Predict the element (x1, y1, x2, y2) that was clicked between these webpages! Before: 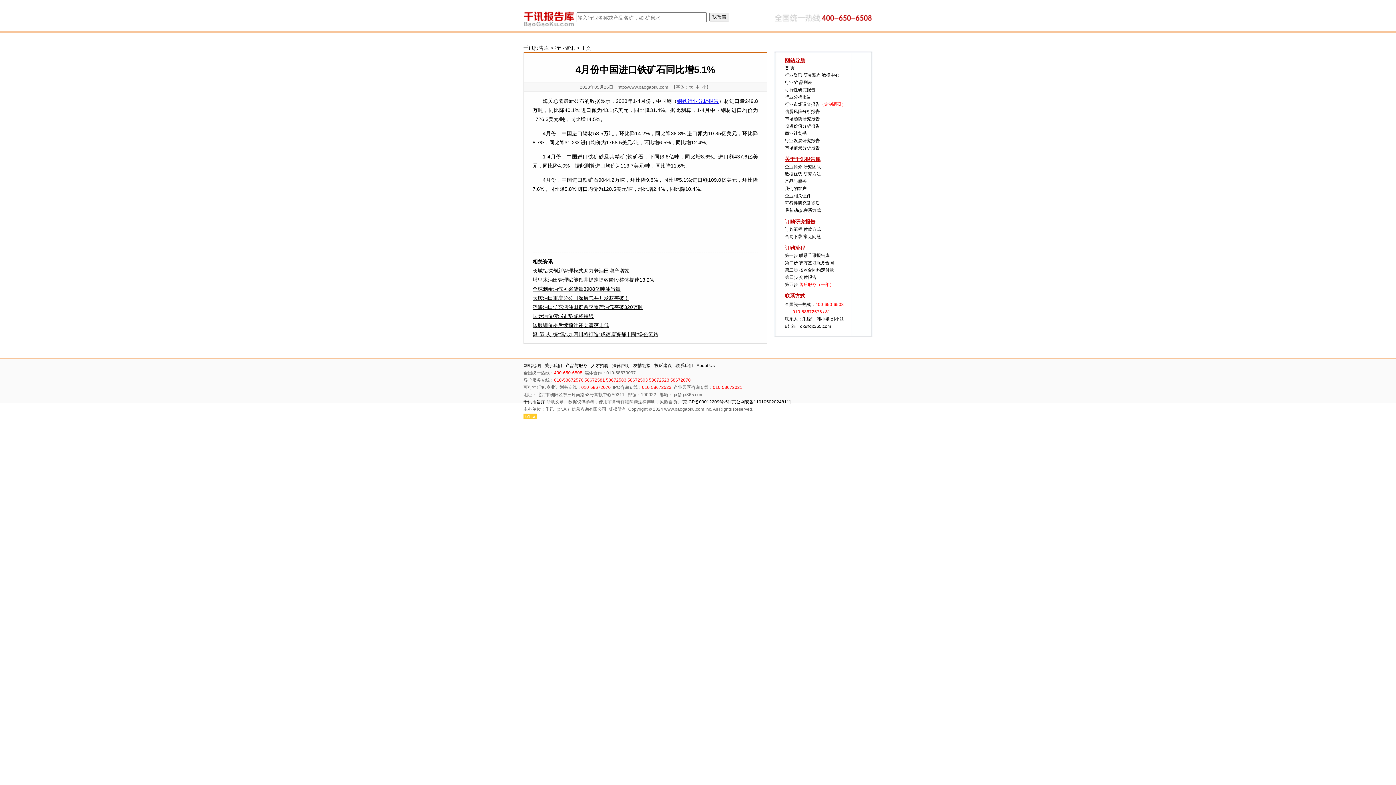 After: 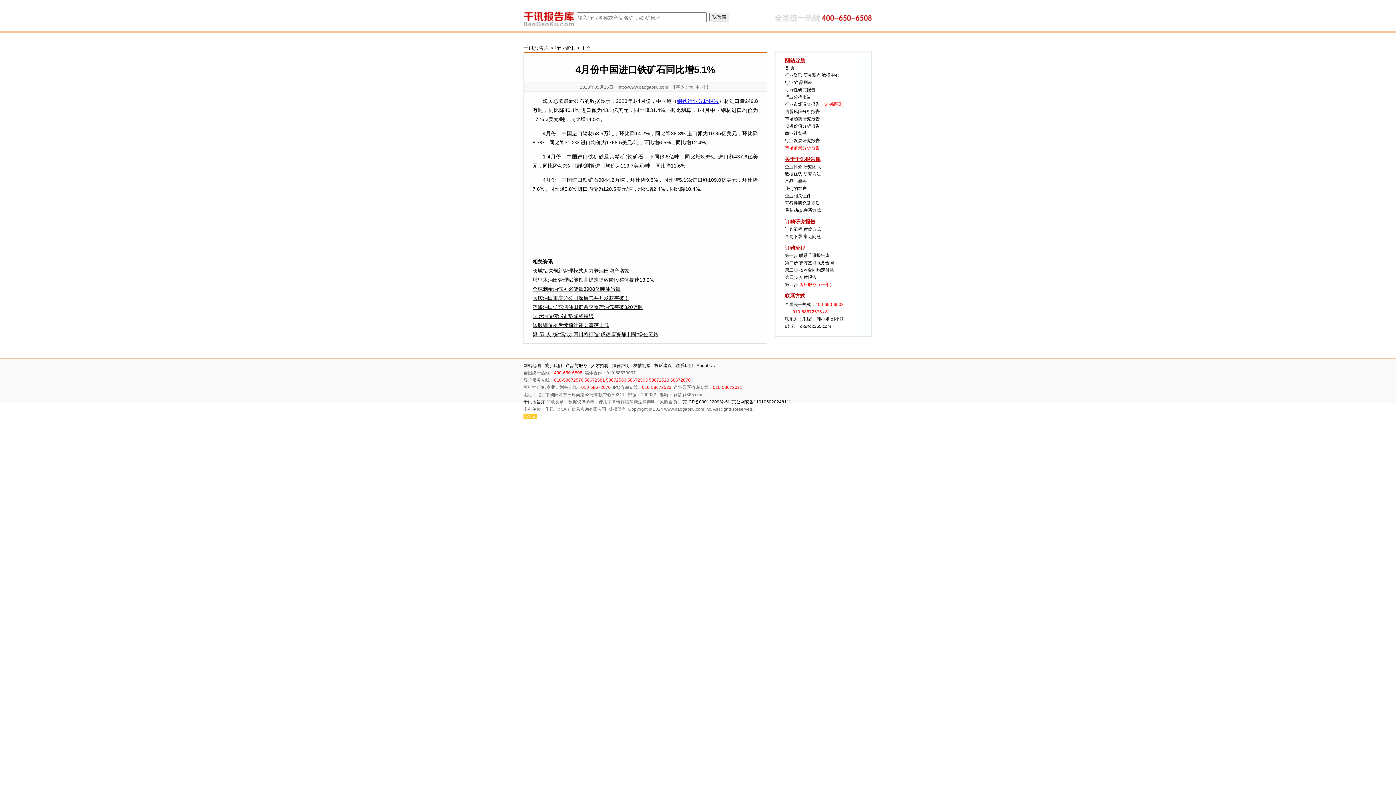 Action: bbox: (785, 145, 820, 150) label: 市场前景分析报告